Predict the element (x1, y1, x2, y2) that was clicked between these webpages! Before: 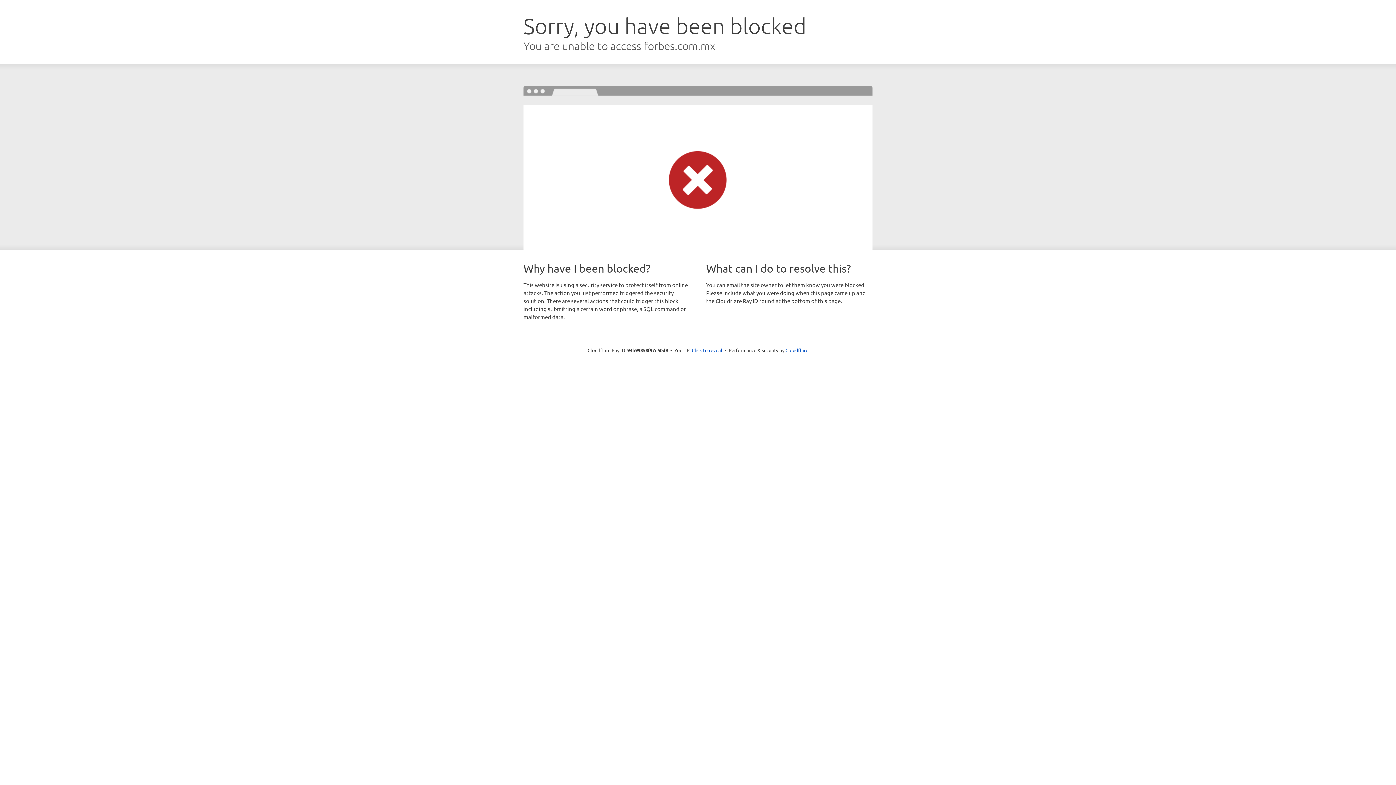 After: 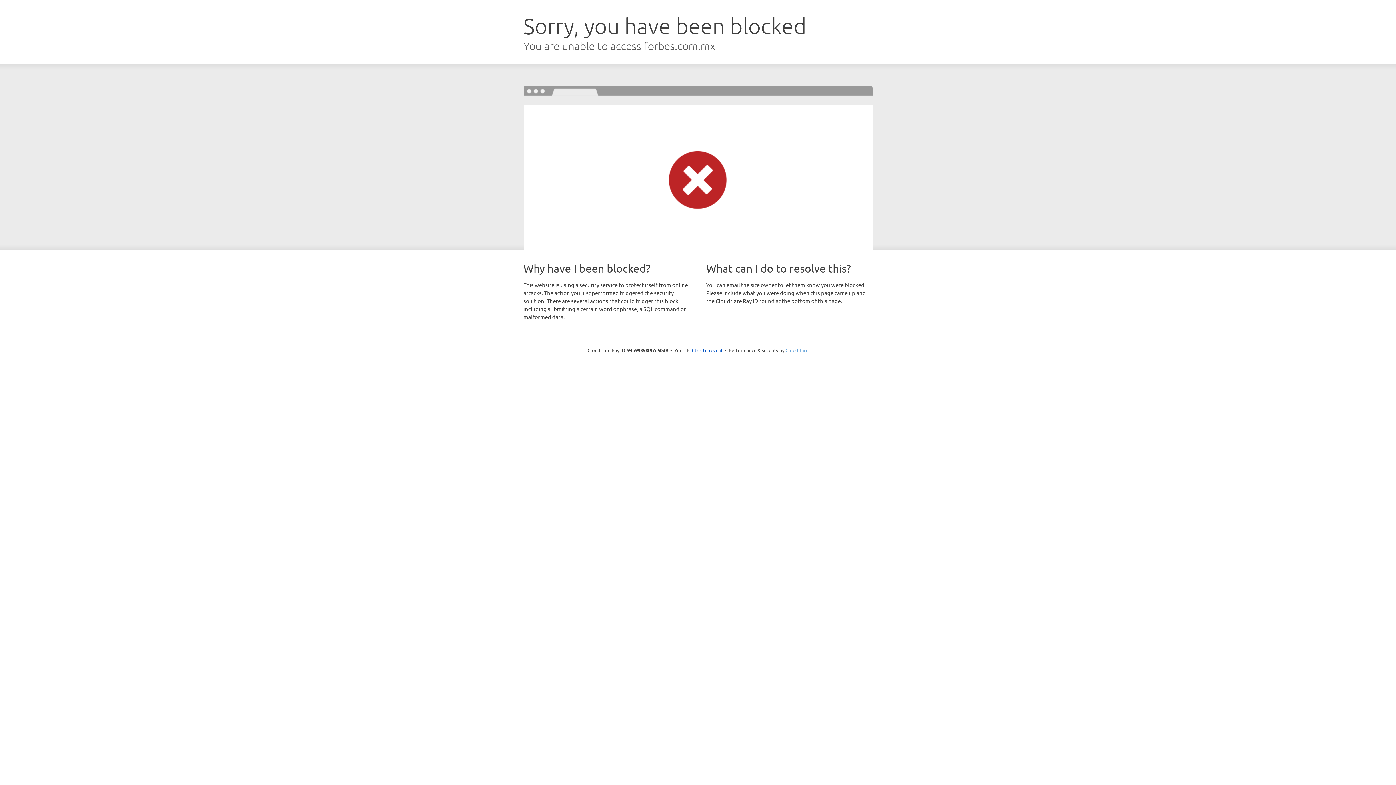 Action: label: Cloudflare bbox: (785, 347, 808, 353)